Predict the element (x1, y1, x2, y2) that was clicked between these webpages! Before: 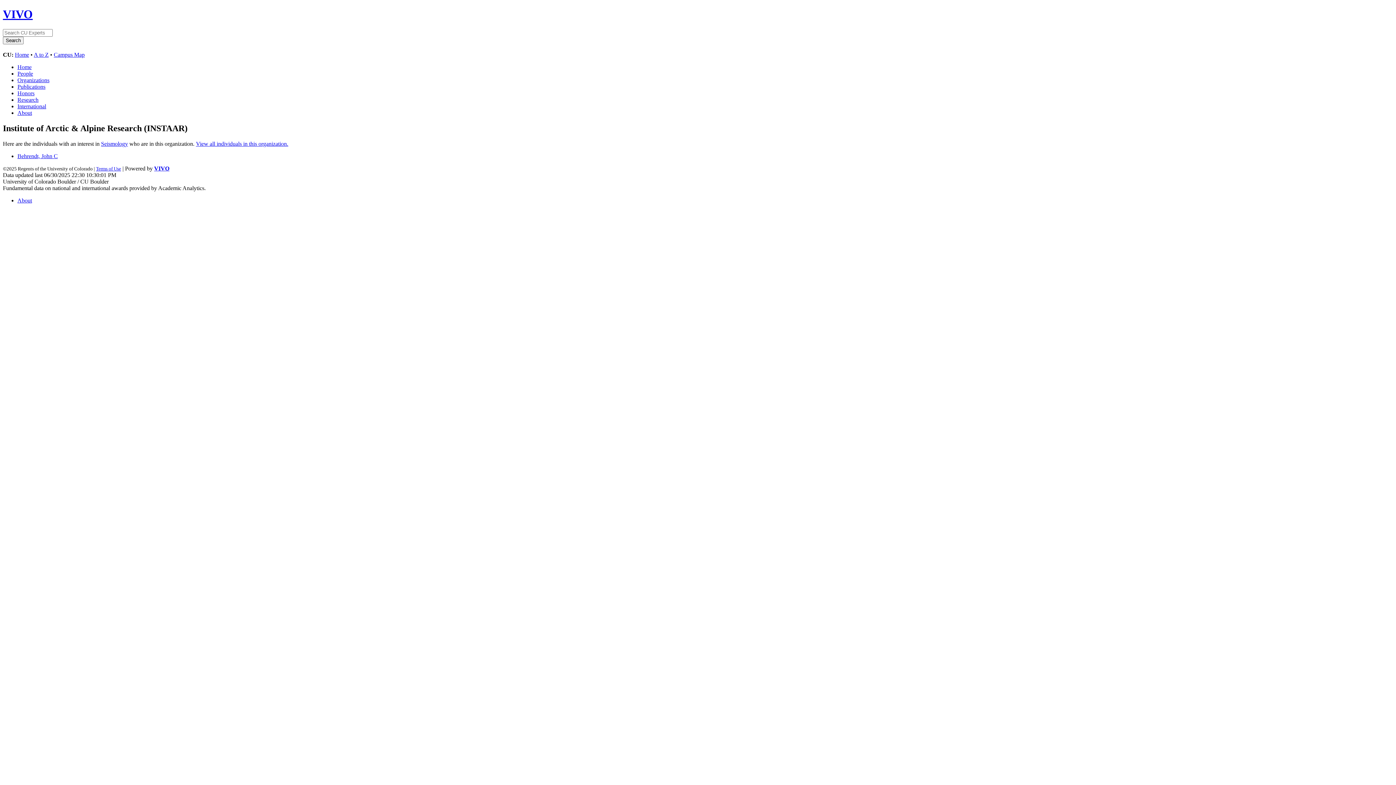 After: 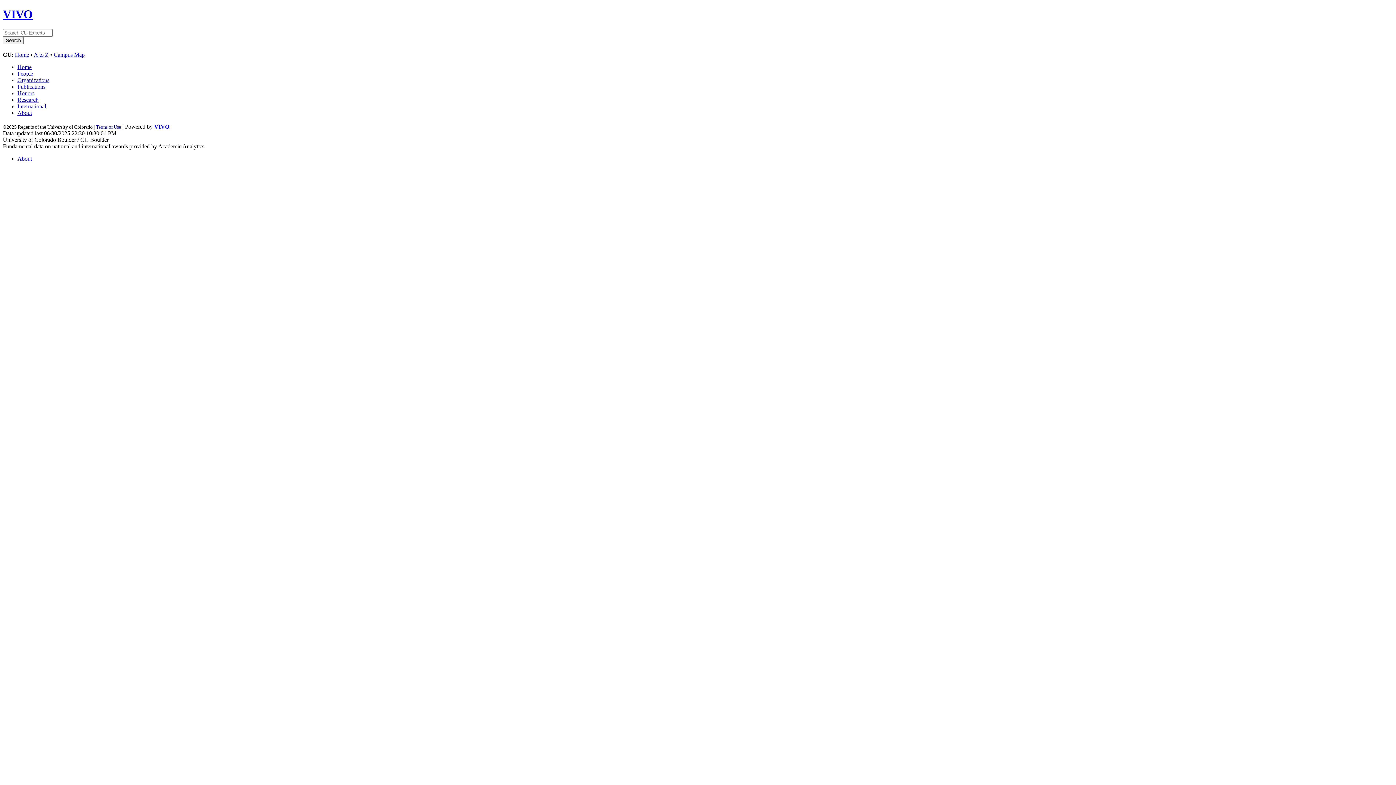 Action: bbox: (17, 83, 45, 89) label: Publications